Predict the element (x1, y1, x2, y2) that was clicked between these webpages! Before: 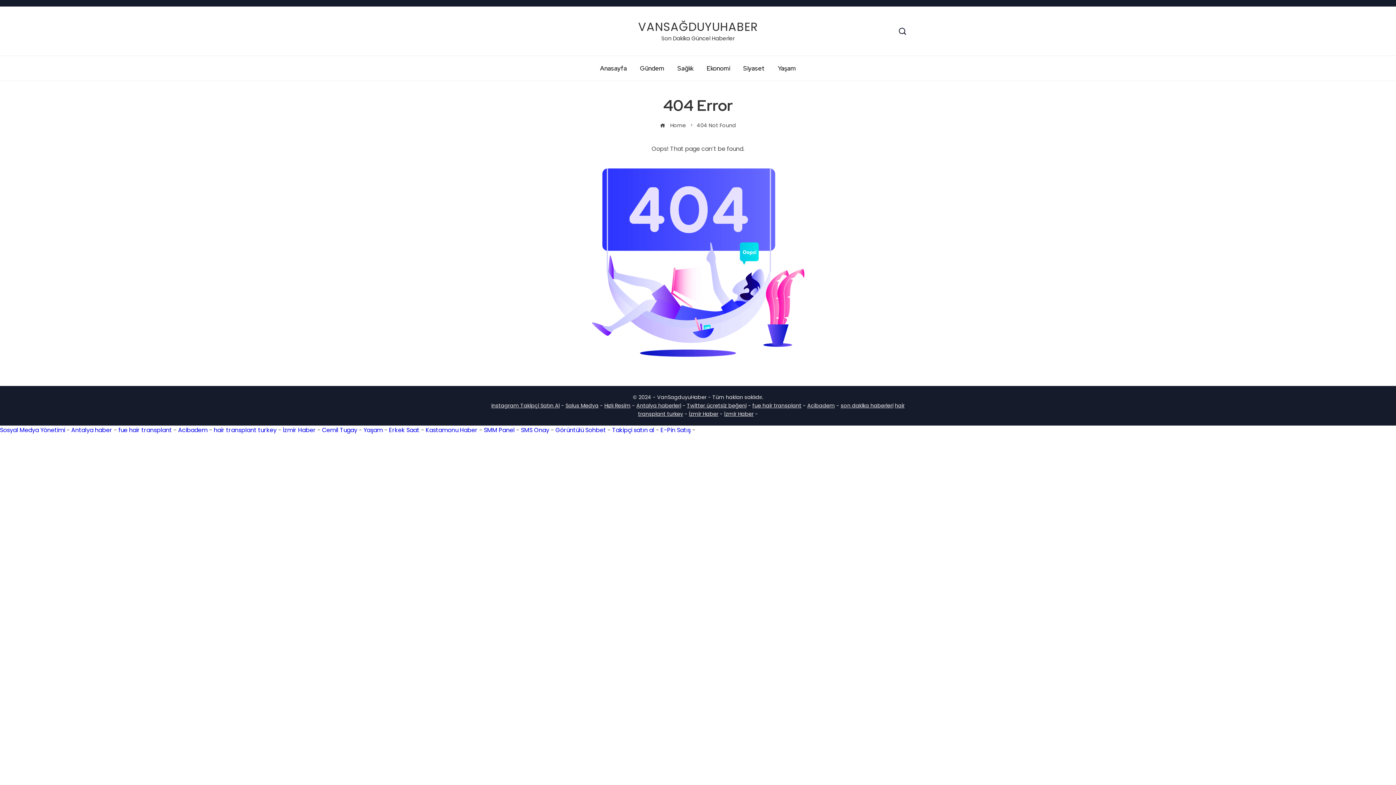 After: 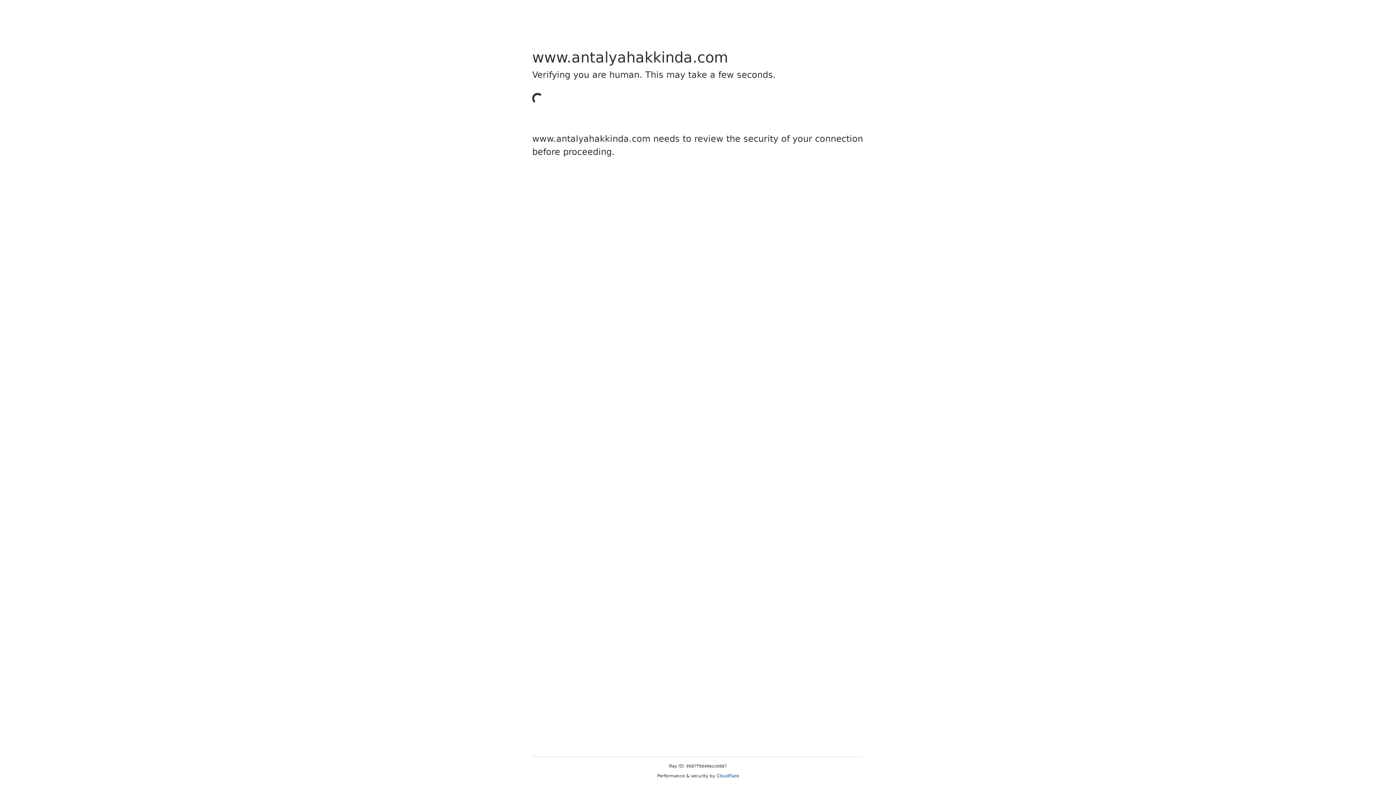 Action: label: Antalya haber bbox: (71, 426, 112, 434)